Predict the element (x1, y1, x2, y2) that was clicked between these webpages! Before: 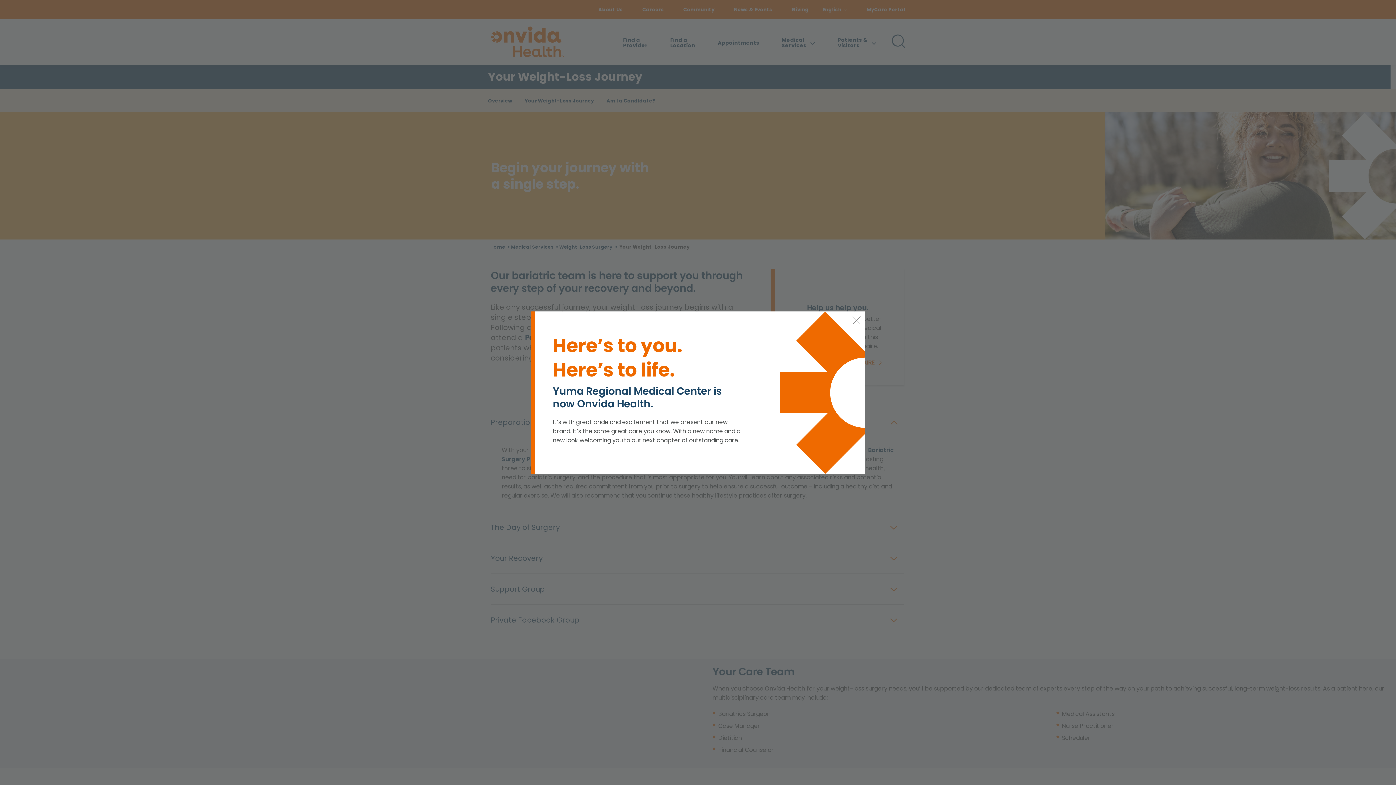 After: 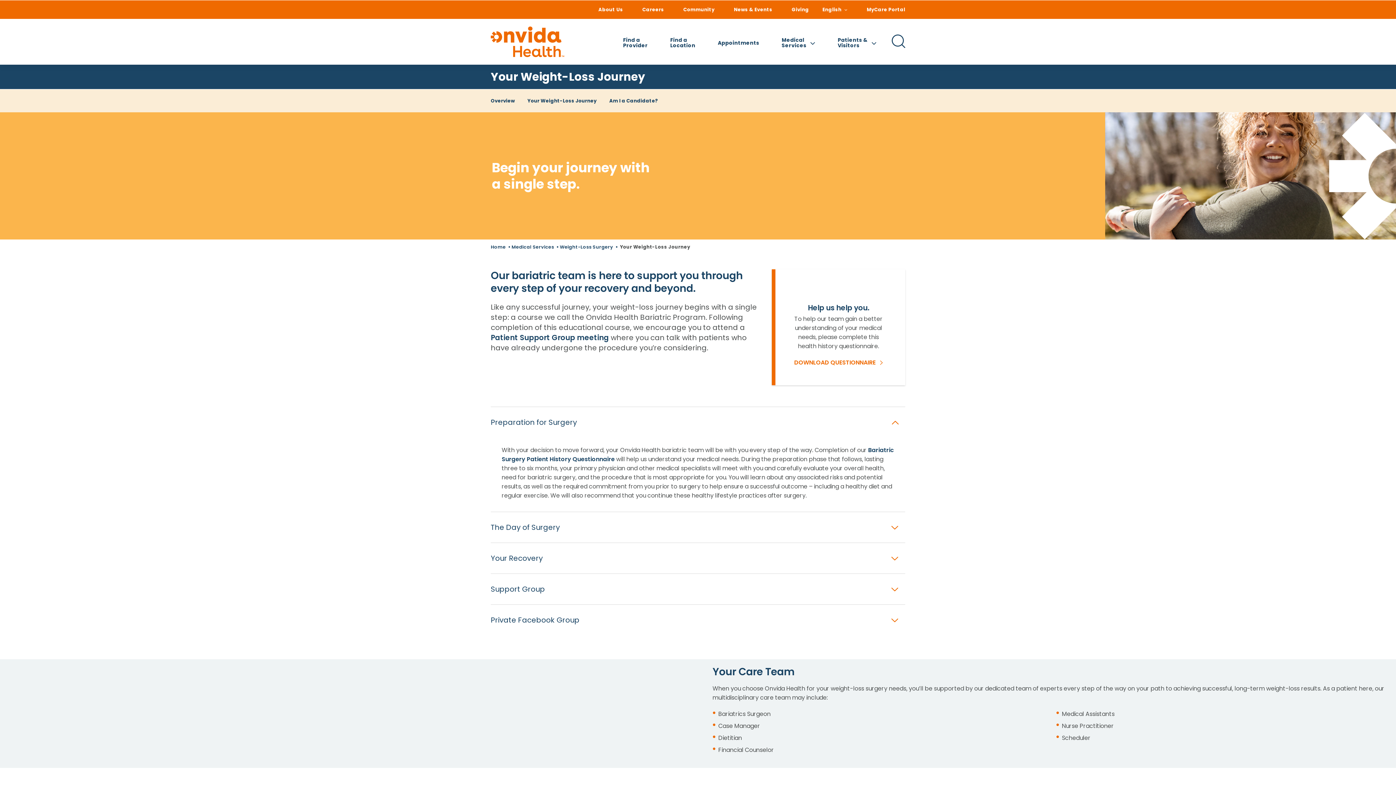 Action: bbox: (848, 311, 865, 330) label: Close